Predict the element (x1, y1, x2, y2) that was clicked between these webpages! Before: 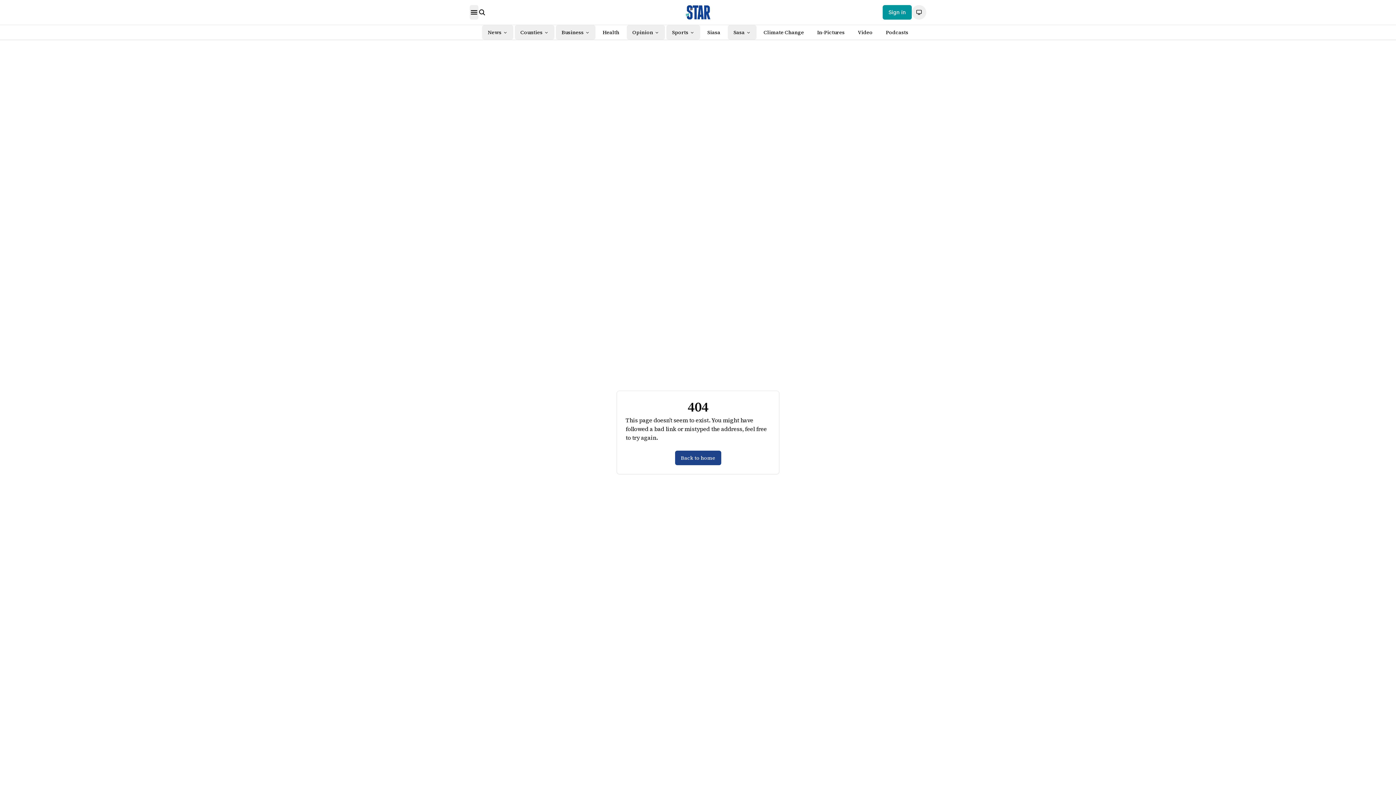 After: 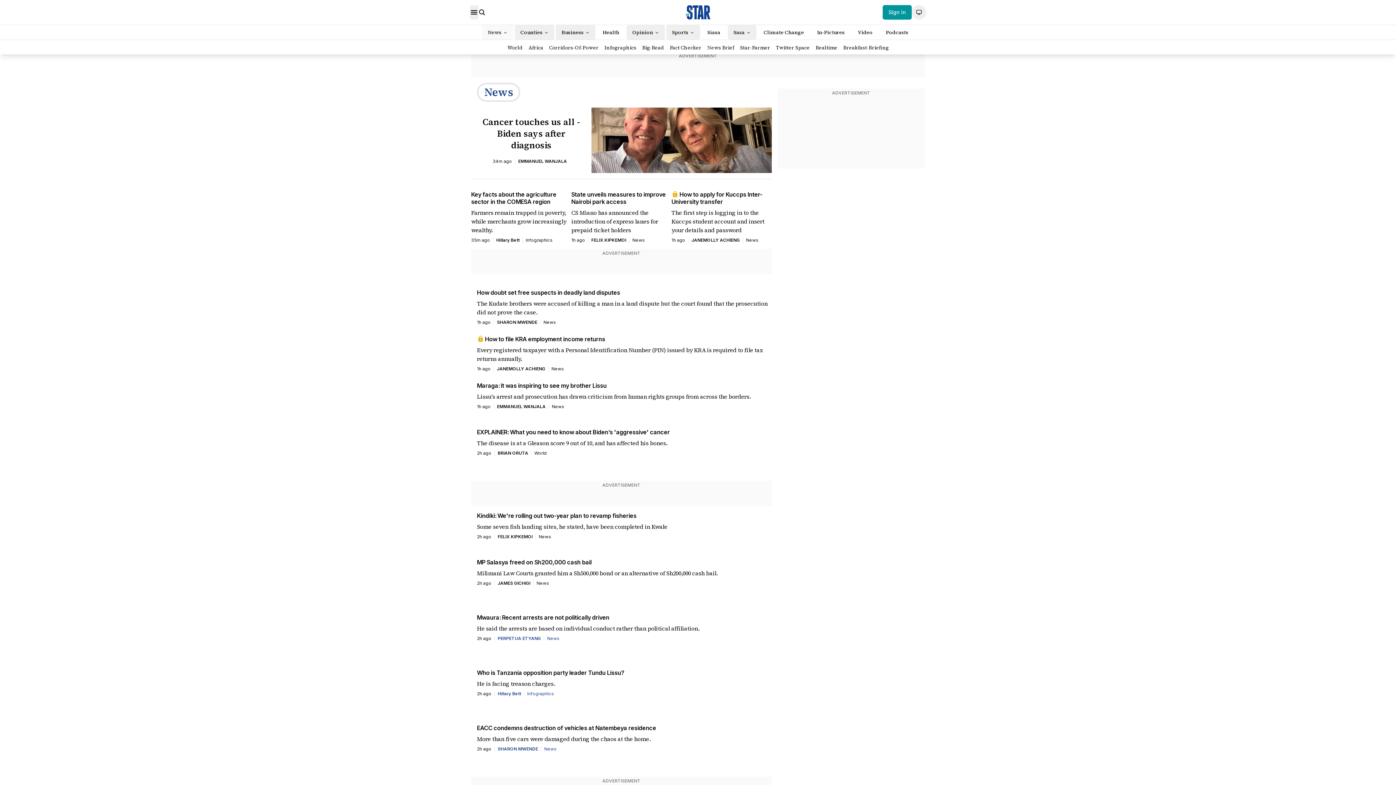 Action: label: News bbox: (487, 28, 501, 36)